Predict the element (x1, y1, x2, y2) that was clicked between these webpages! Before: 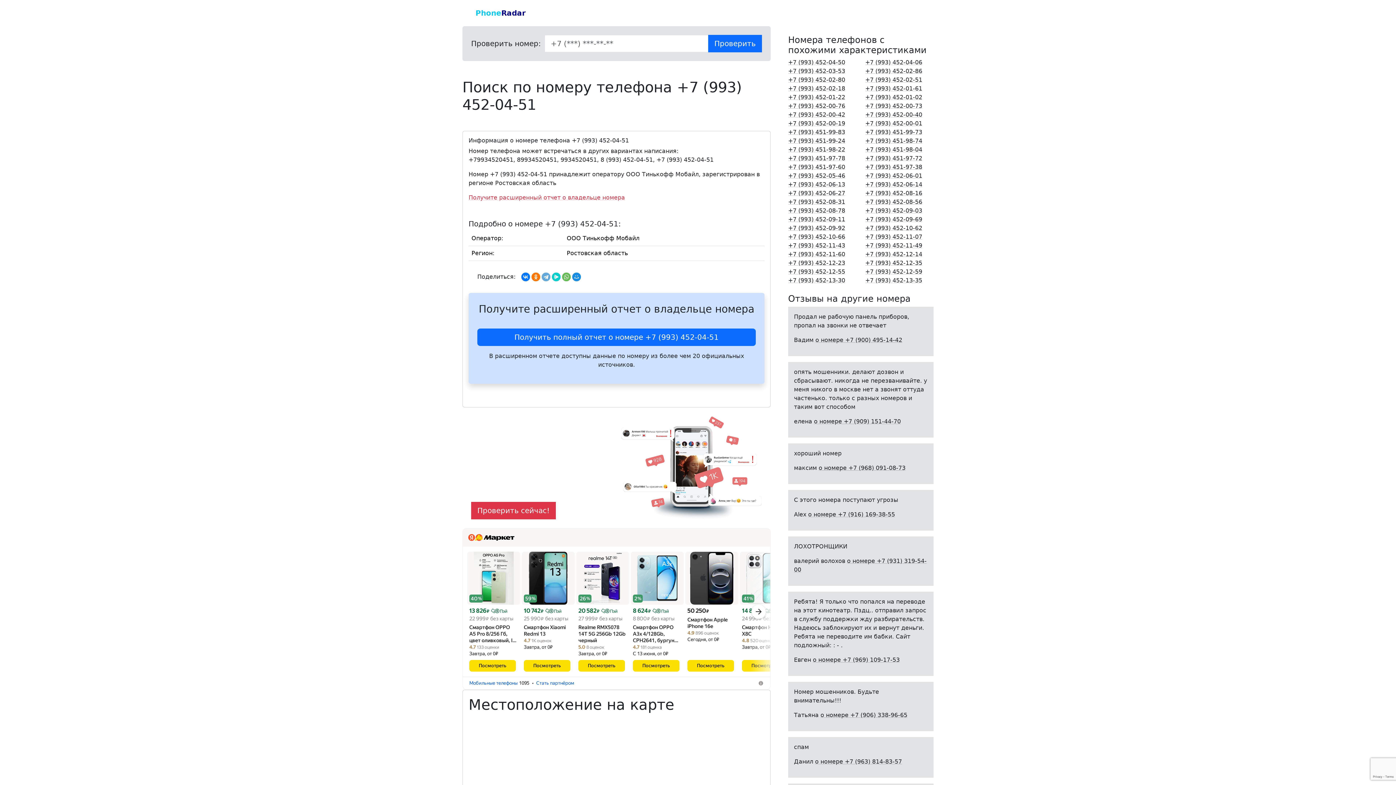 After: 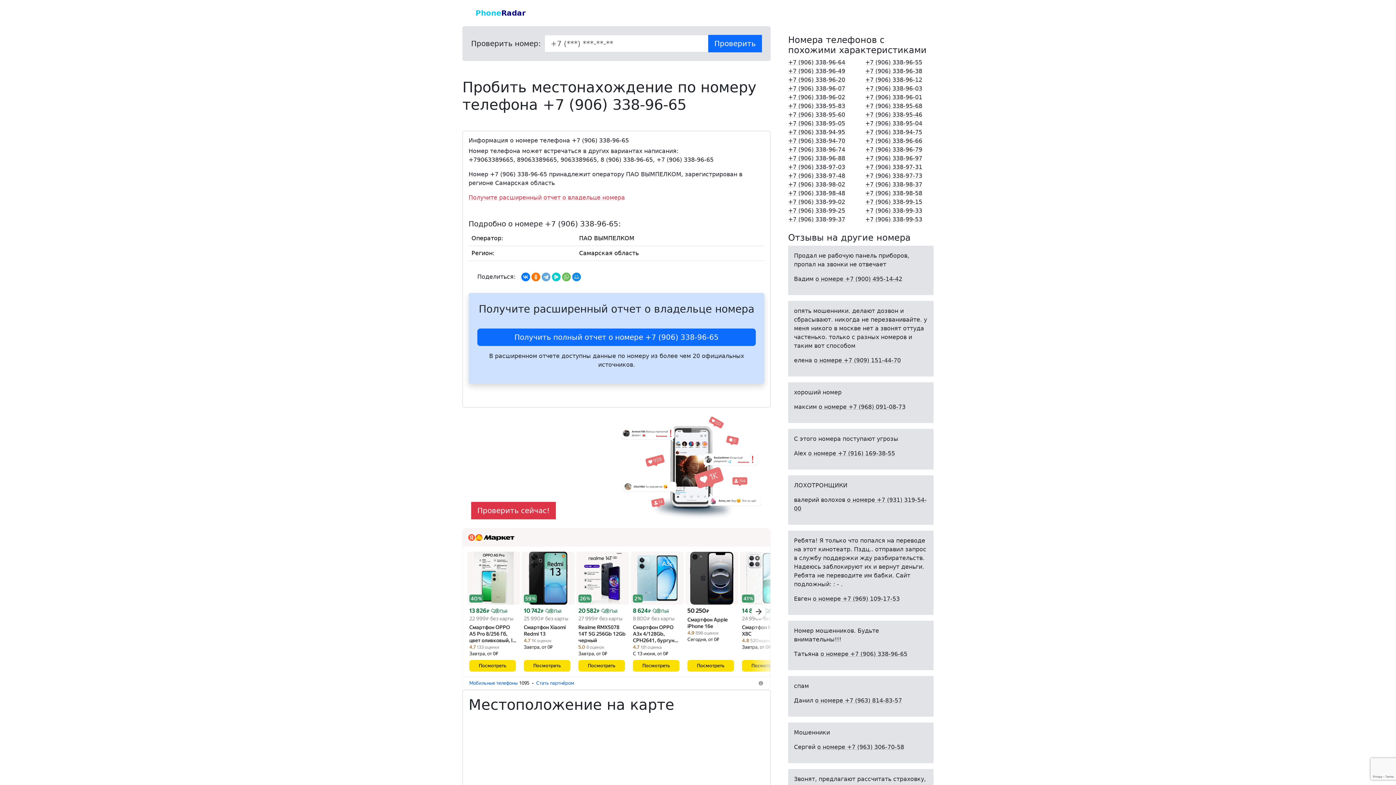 Action: bbox: (820, 712, 907, 718) label: о номере +7 (906) 338-96-65